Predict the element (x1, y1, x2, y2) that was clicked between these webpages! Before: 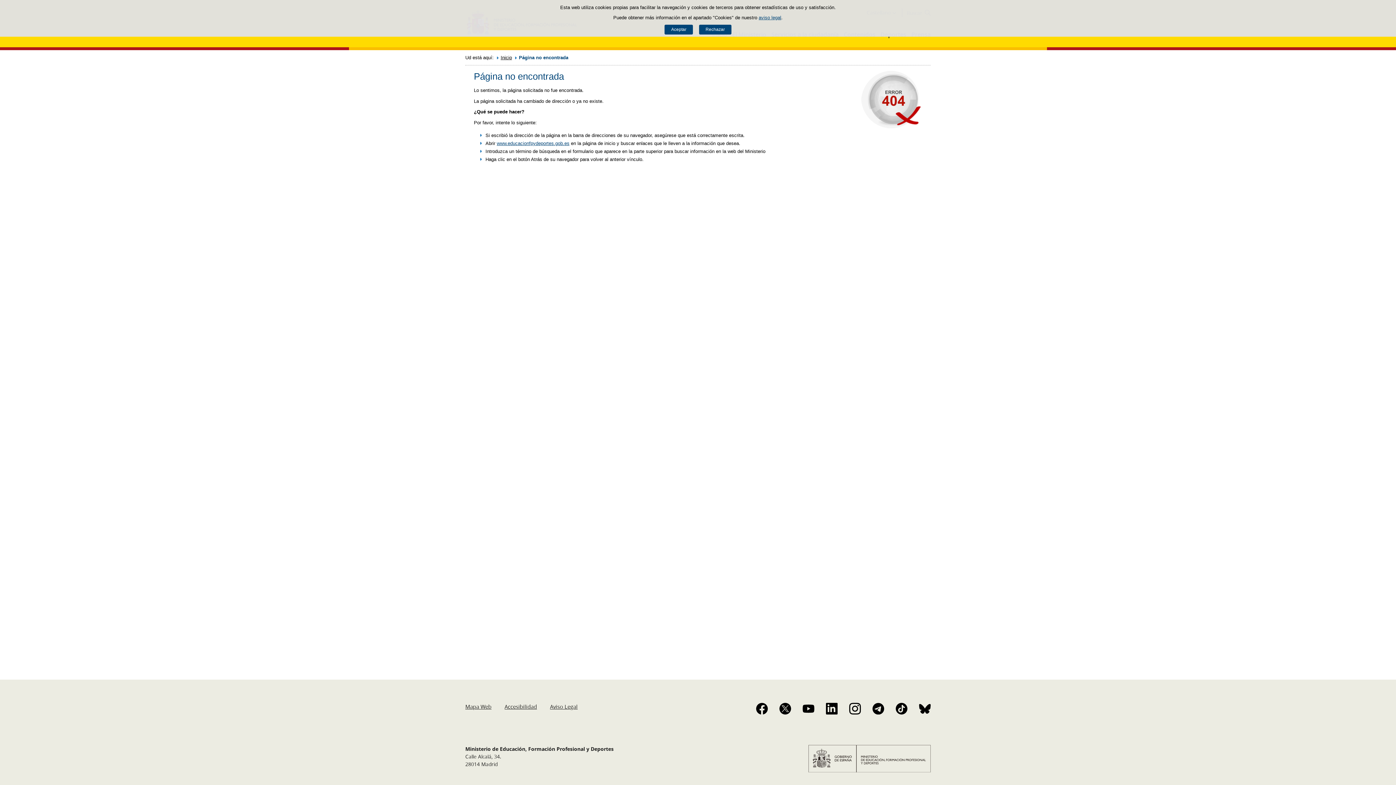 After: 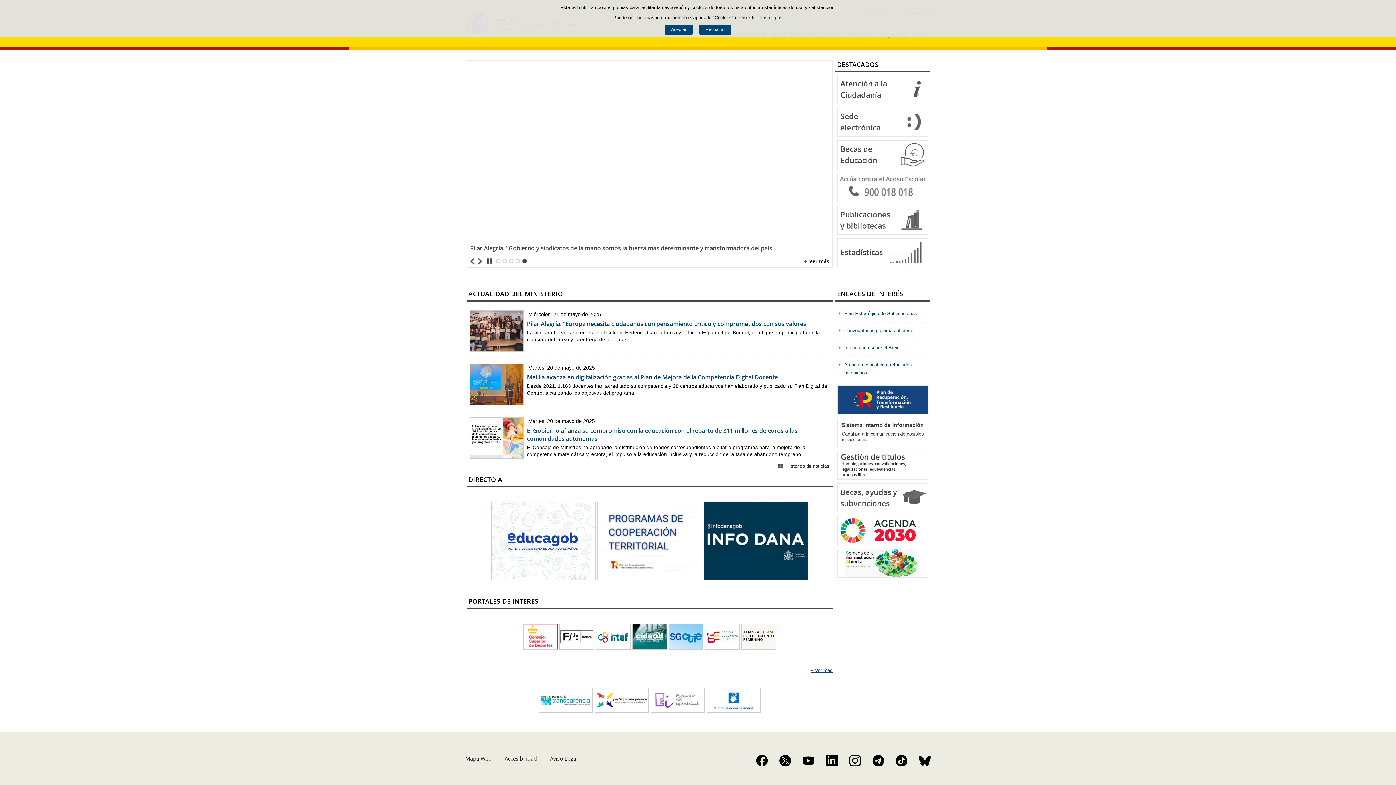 Action: label: Inicio bbox: (500, 54, 512, 60)